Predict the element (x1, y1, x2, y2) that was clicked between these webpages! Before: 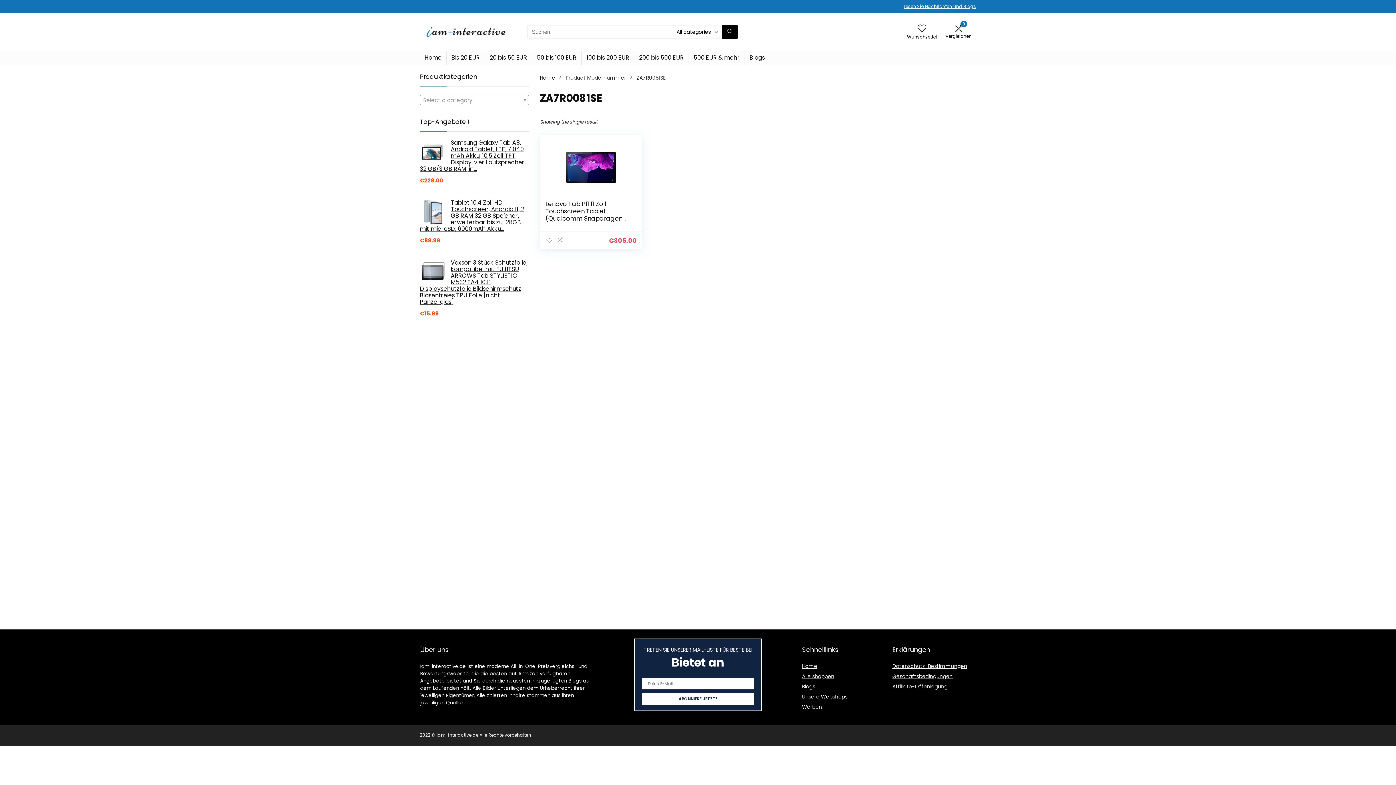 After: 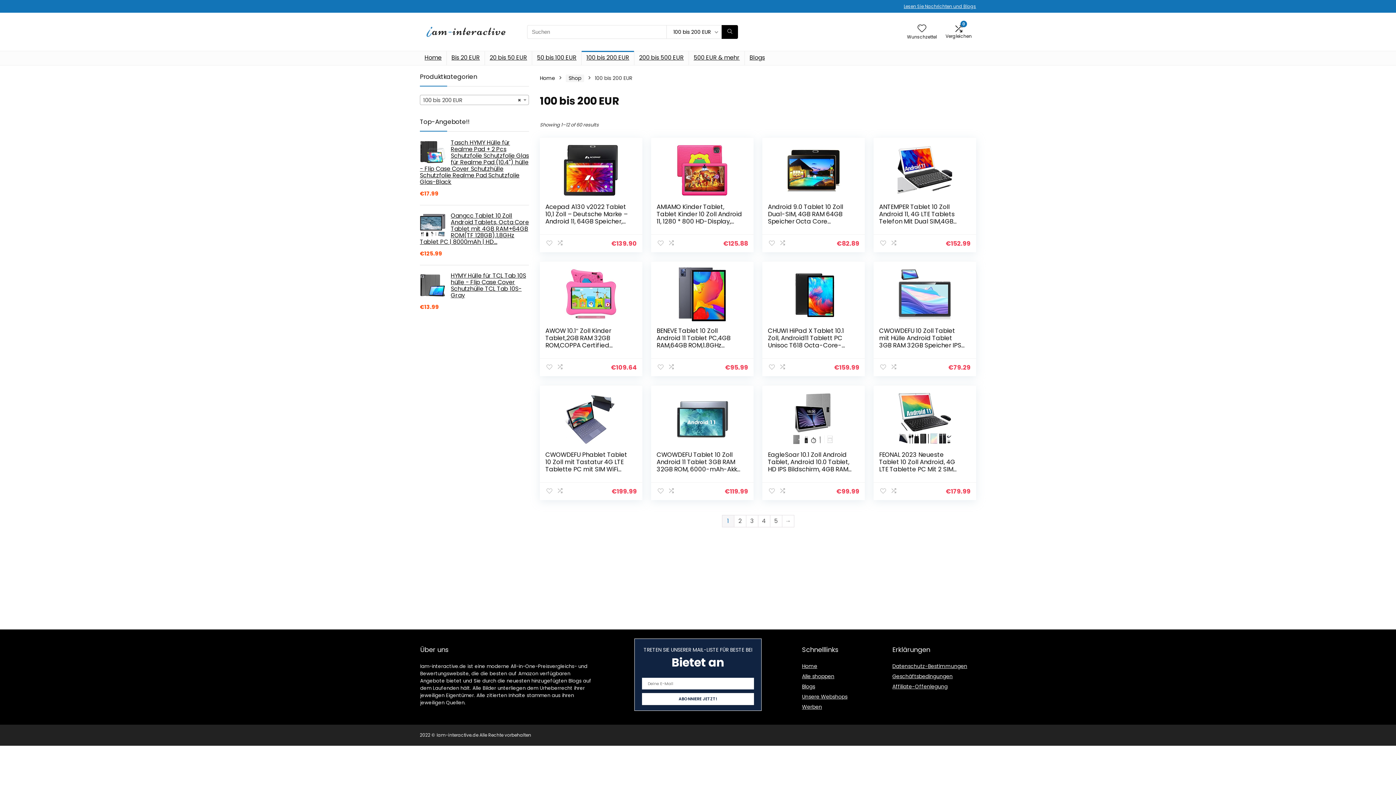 Action: label: 100 bis 200 EUR bbox: (581, 51, 634, 65)